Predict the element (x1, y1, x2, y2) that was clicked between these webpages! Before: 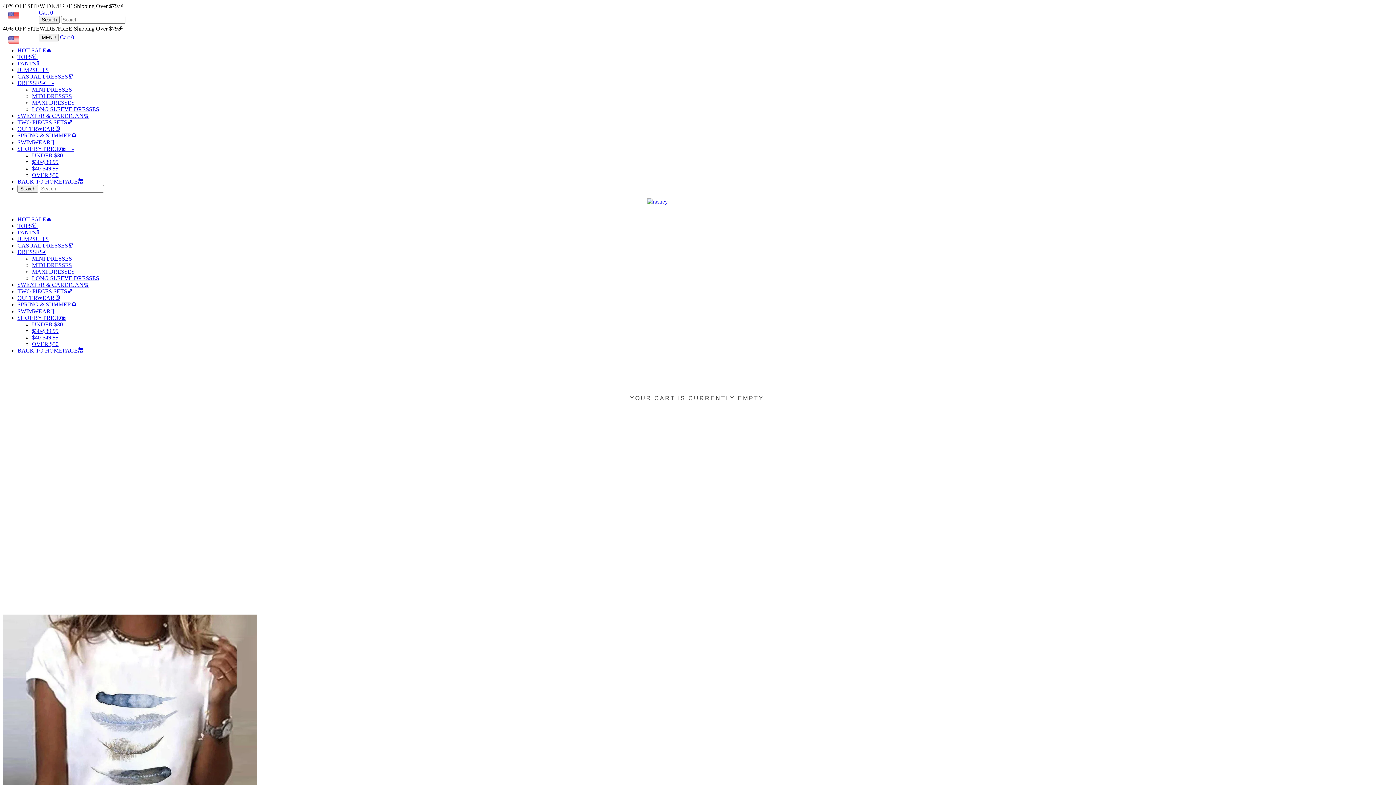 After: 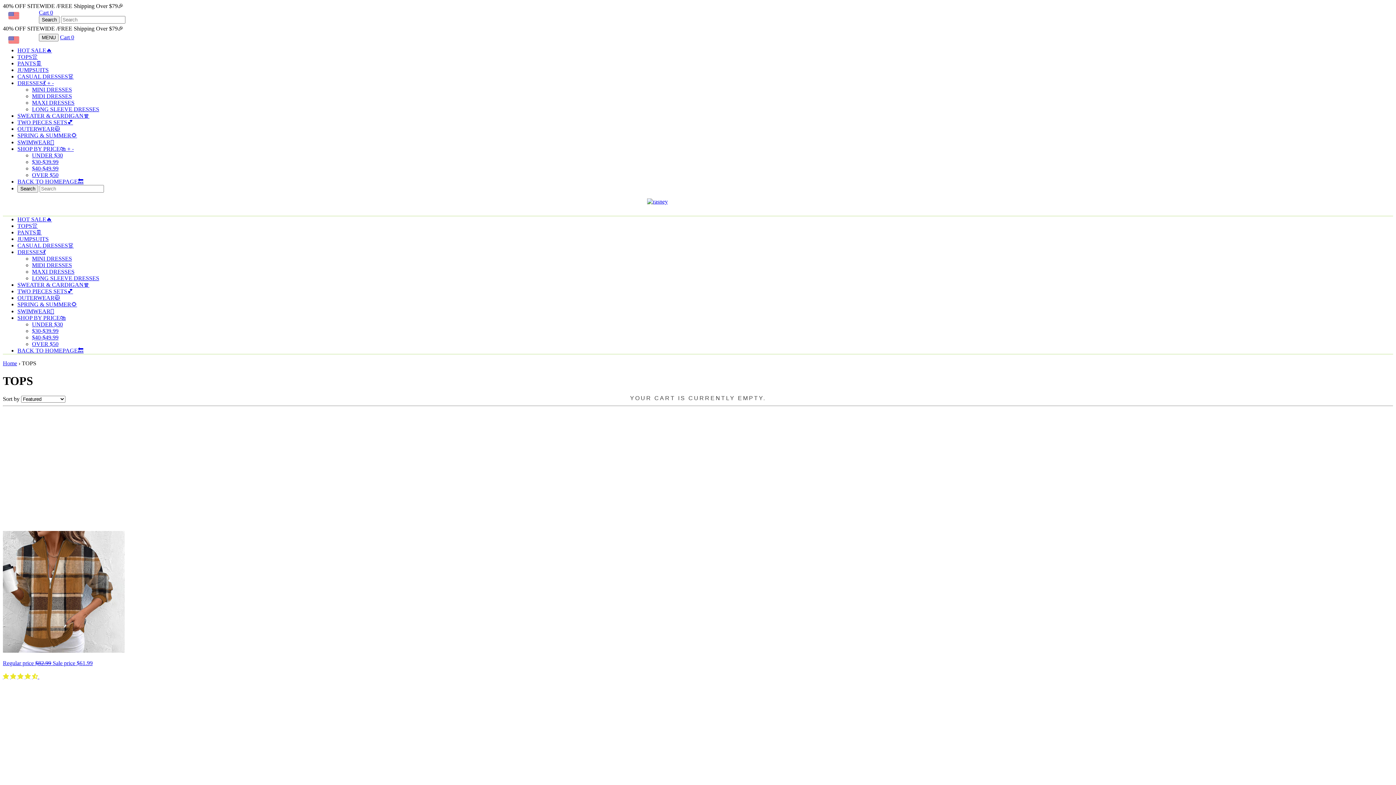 Action: bbox: (17, 222, 37, 229) label: TOPS👚